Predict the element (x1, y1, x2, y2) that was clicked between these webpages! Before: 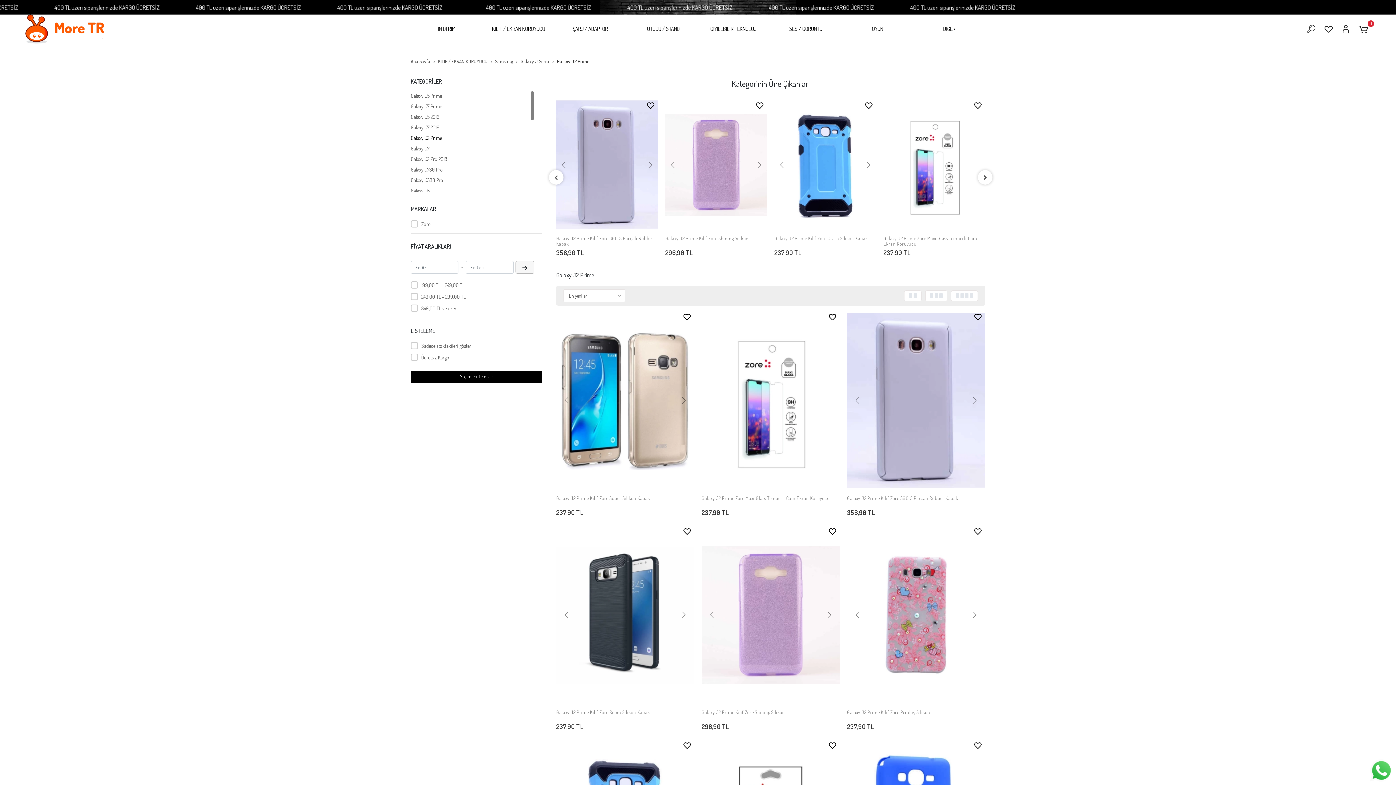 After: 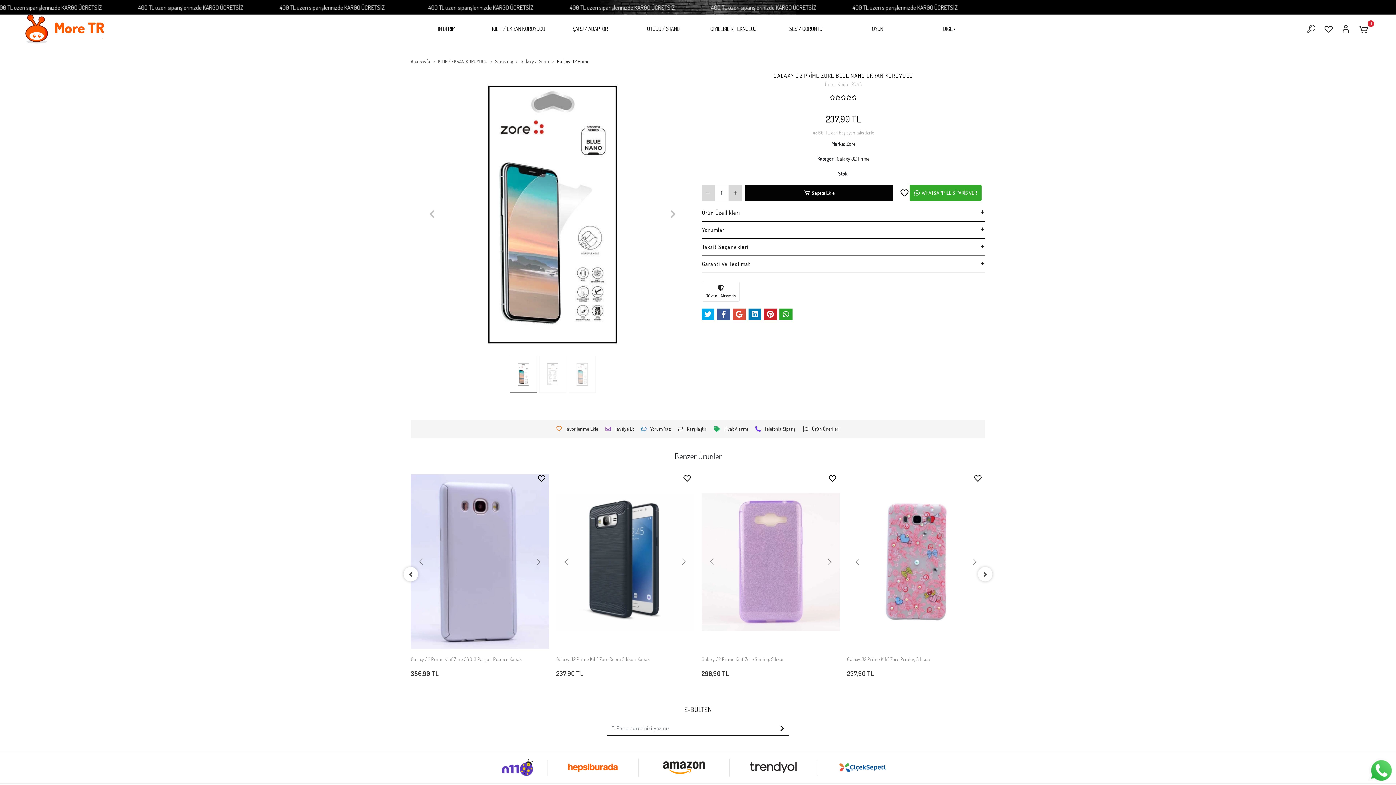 Action: bbox: (840, 756, 848, 765)